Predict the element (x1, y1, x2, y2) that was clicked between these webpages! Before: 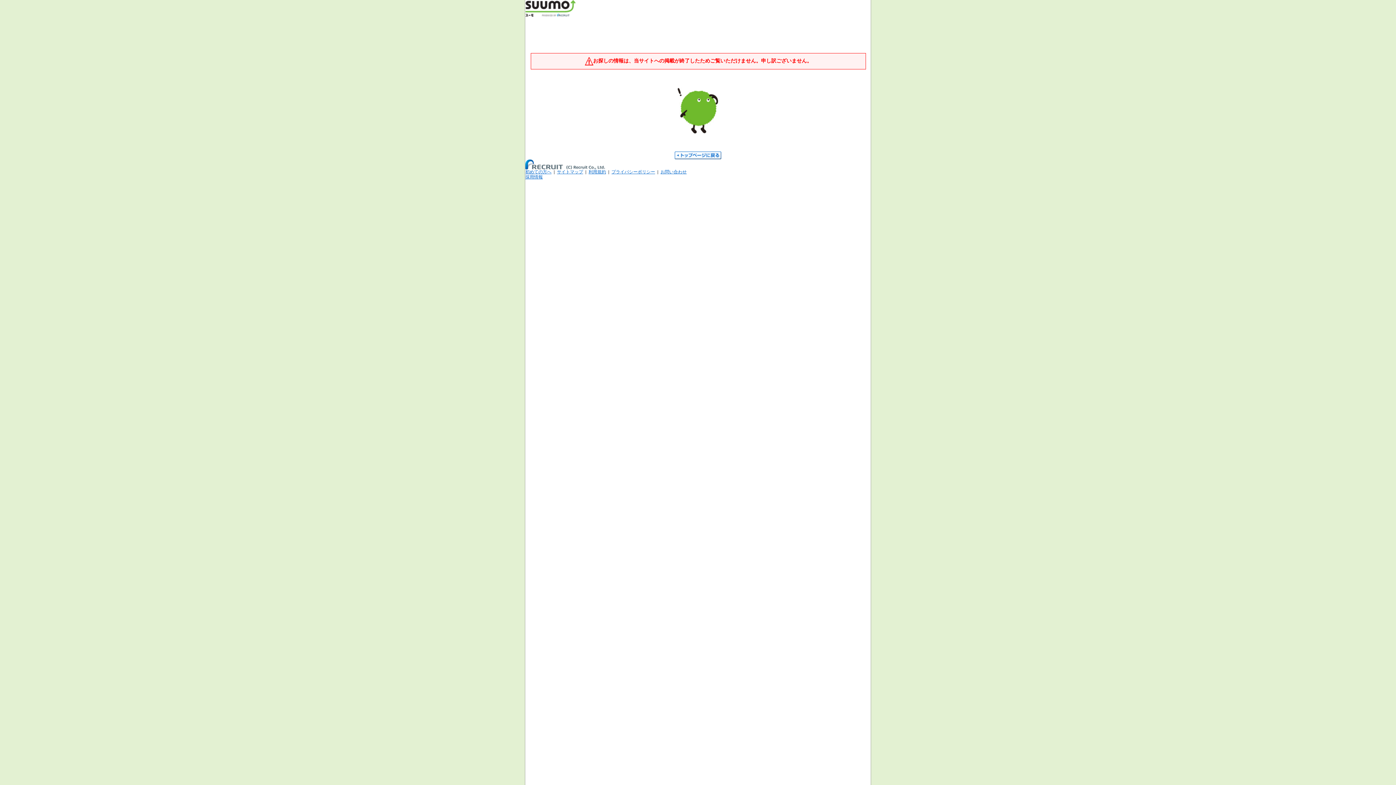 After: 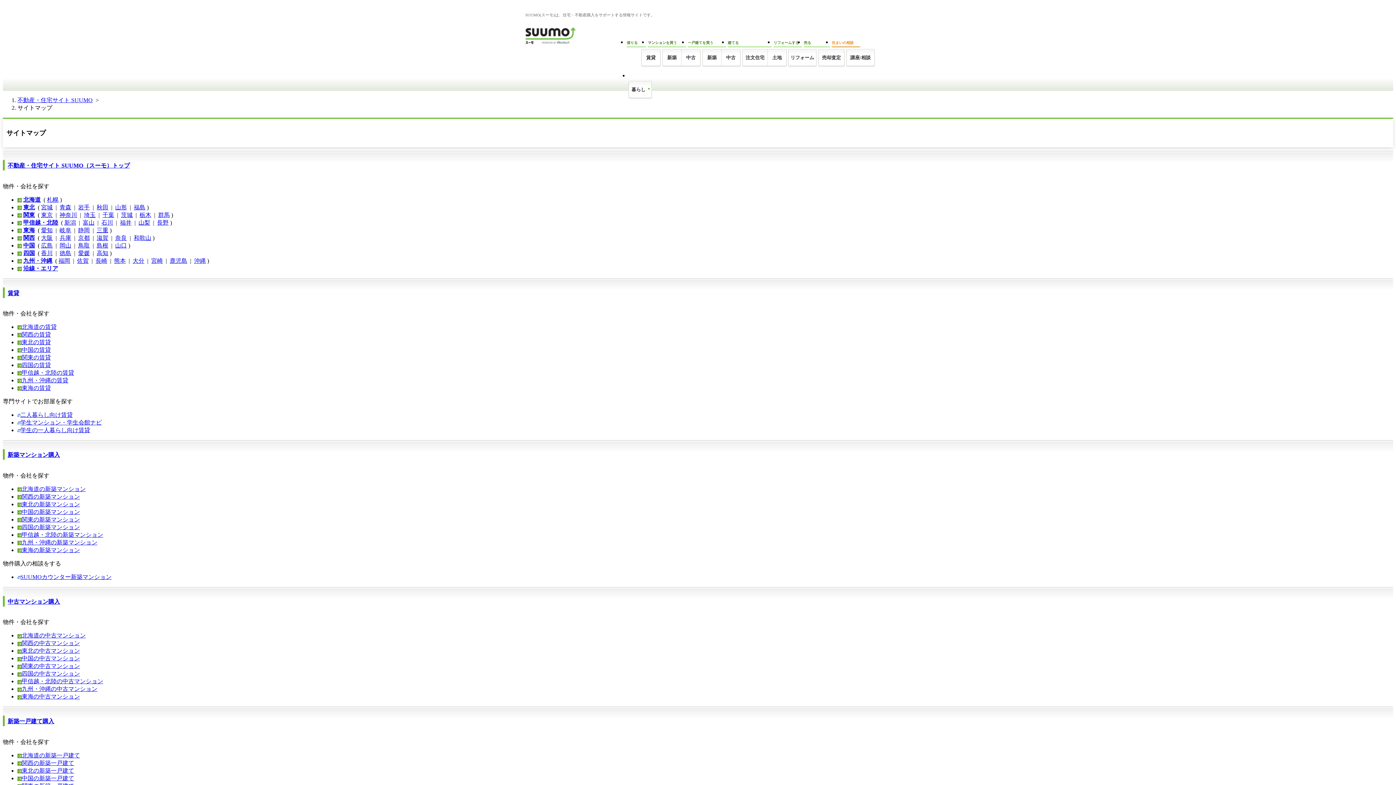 Action: bbox: (557, 169, 583, 174) label: サイトマップ